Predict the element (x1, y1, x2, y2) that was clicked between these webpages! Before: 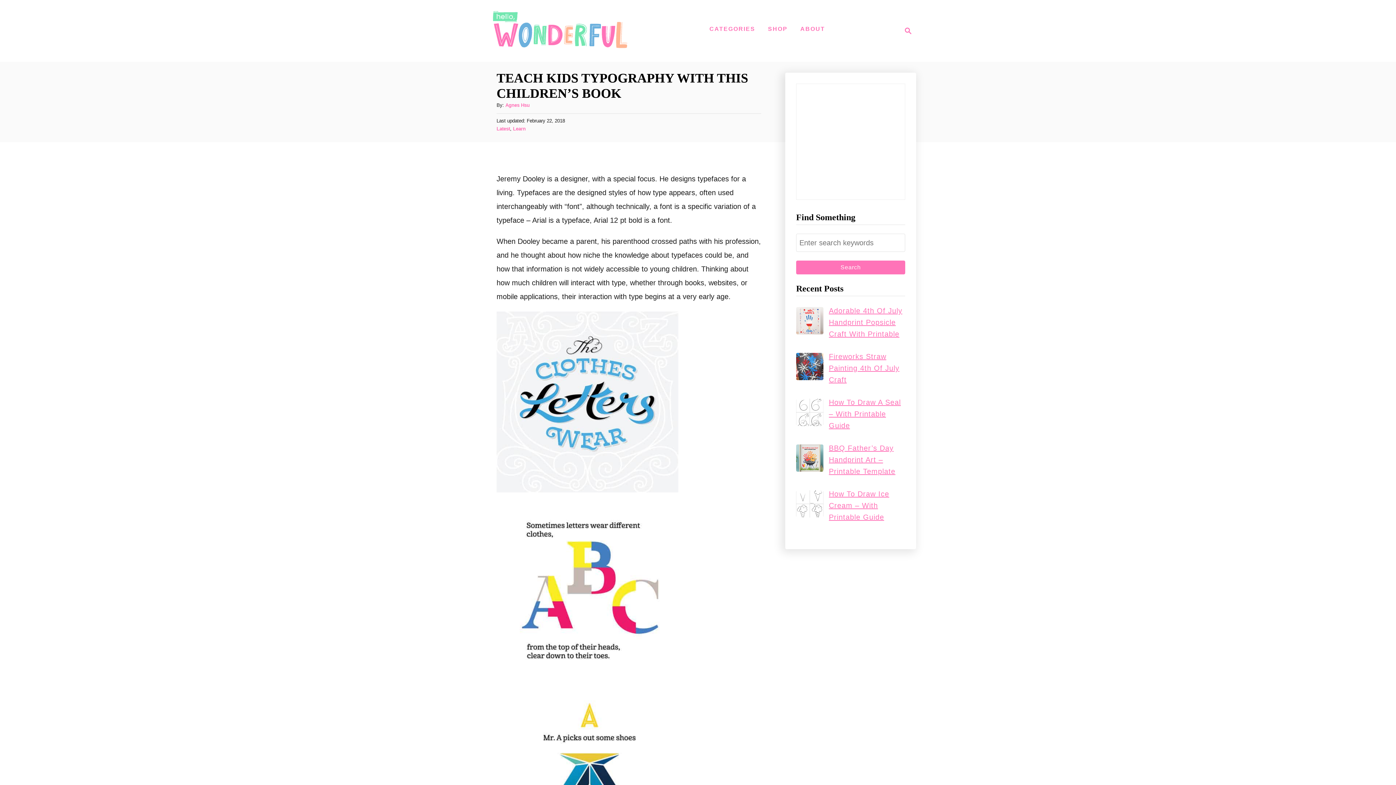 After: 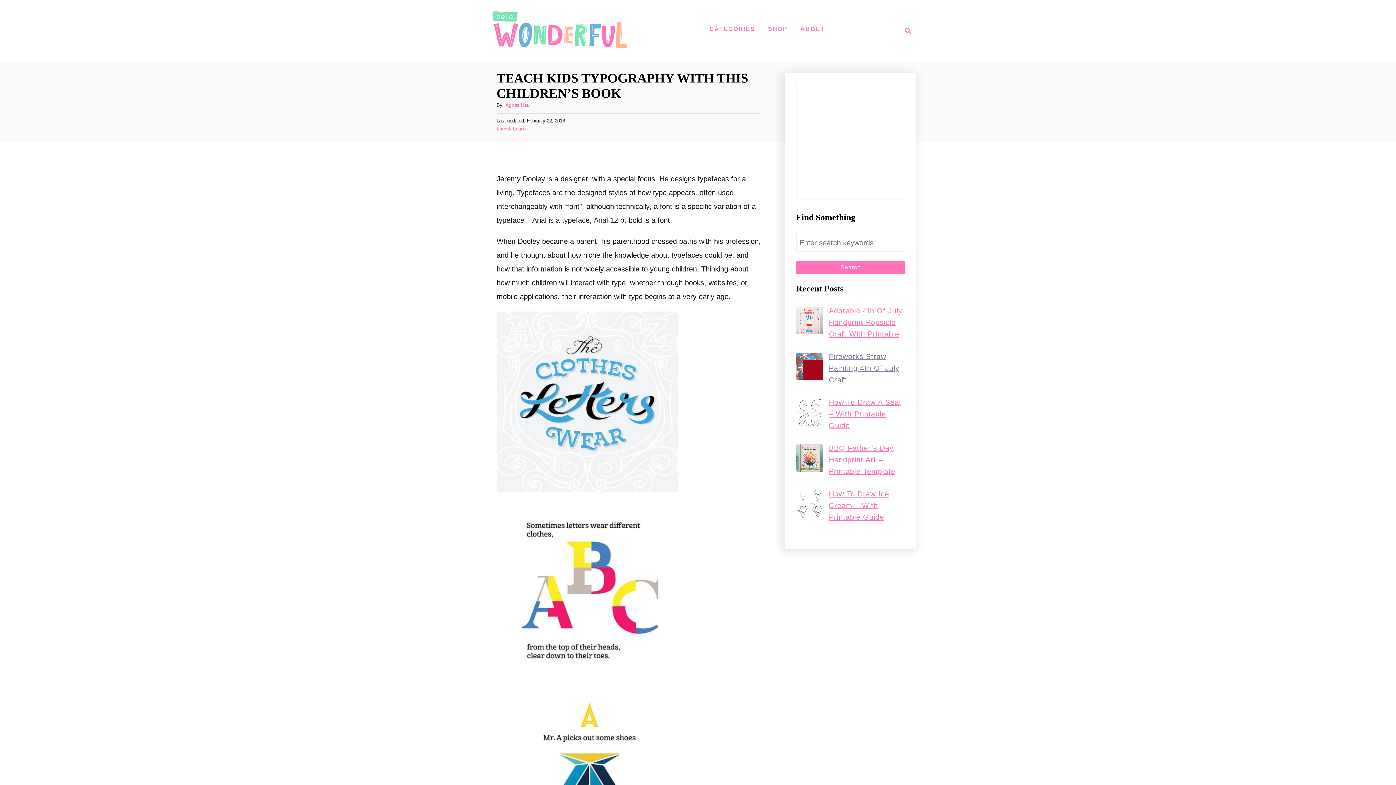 Action: label: Fireworks Straw Painting 4th Of July Craft bbox: (829, 352, 899, 384)